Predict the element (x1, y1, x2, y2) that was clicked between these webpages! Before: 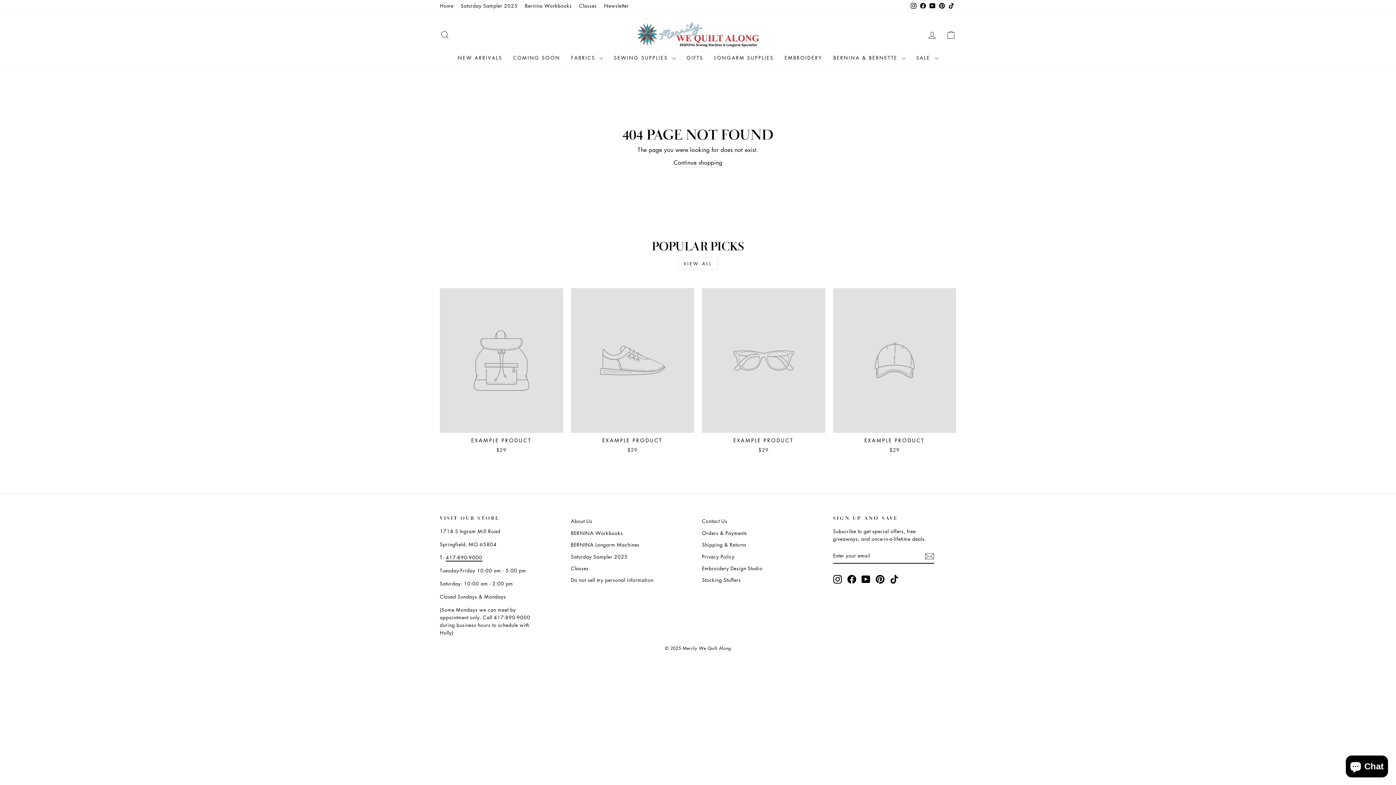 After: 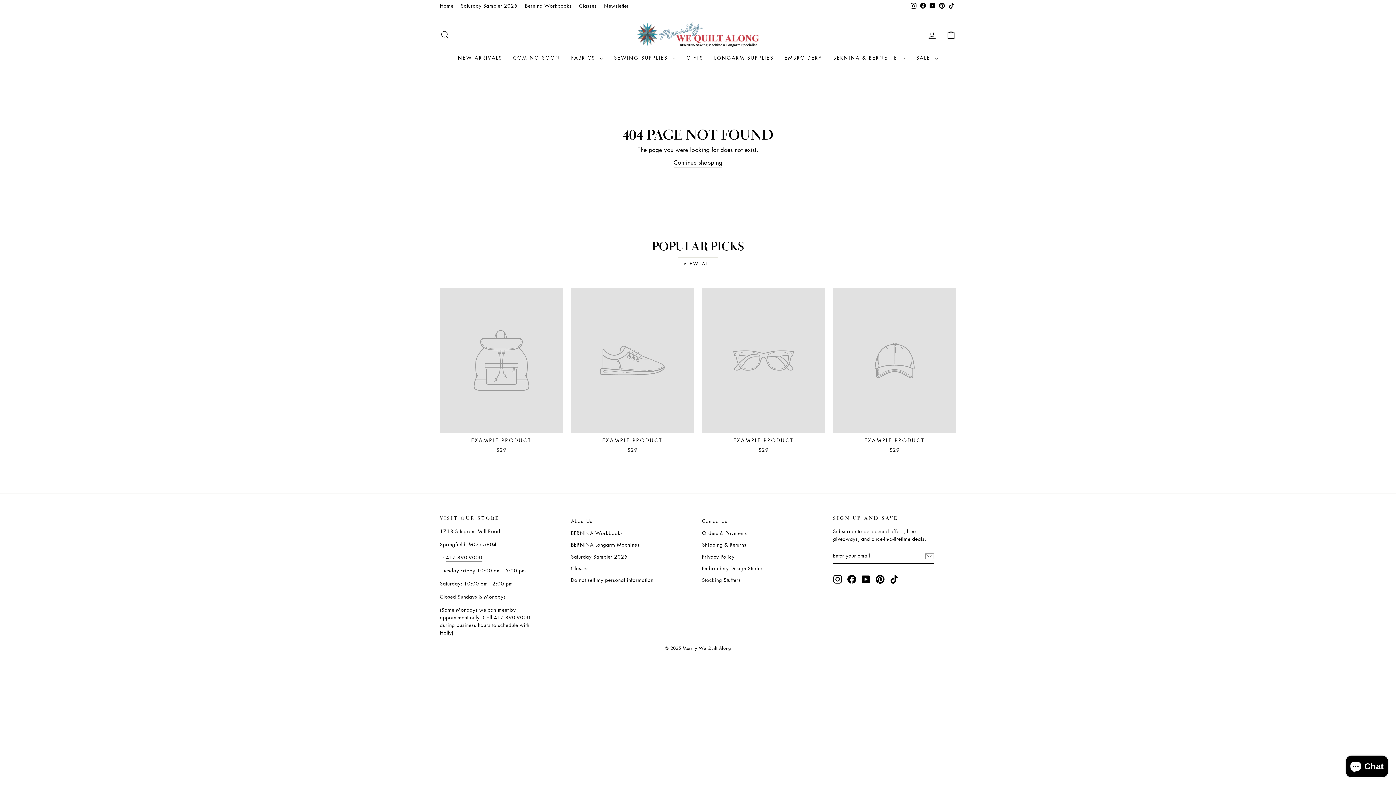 Action: bbox: (890, 575, 898, 583) label: TikTok